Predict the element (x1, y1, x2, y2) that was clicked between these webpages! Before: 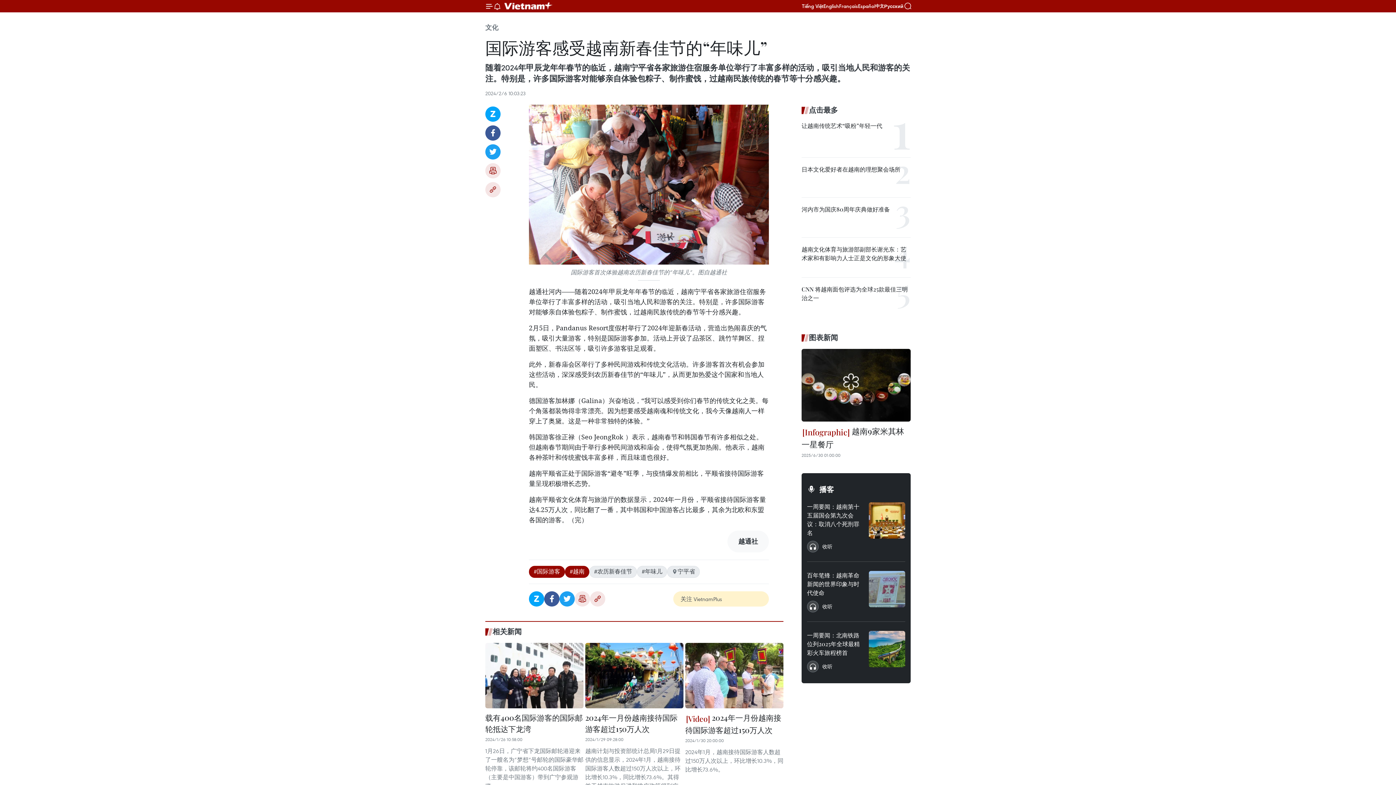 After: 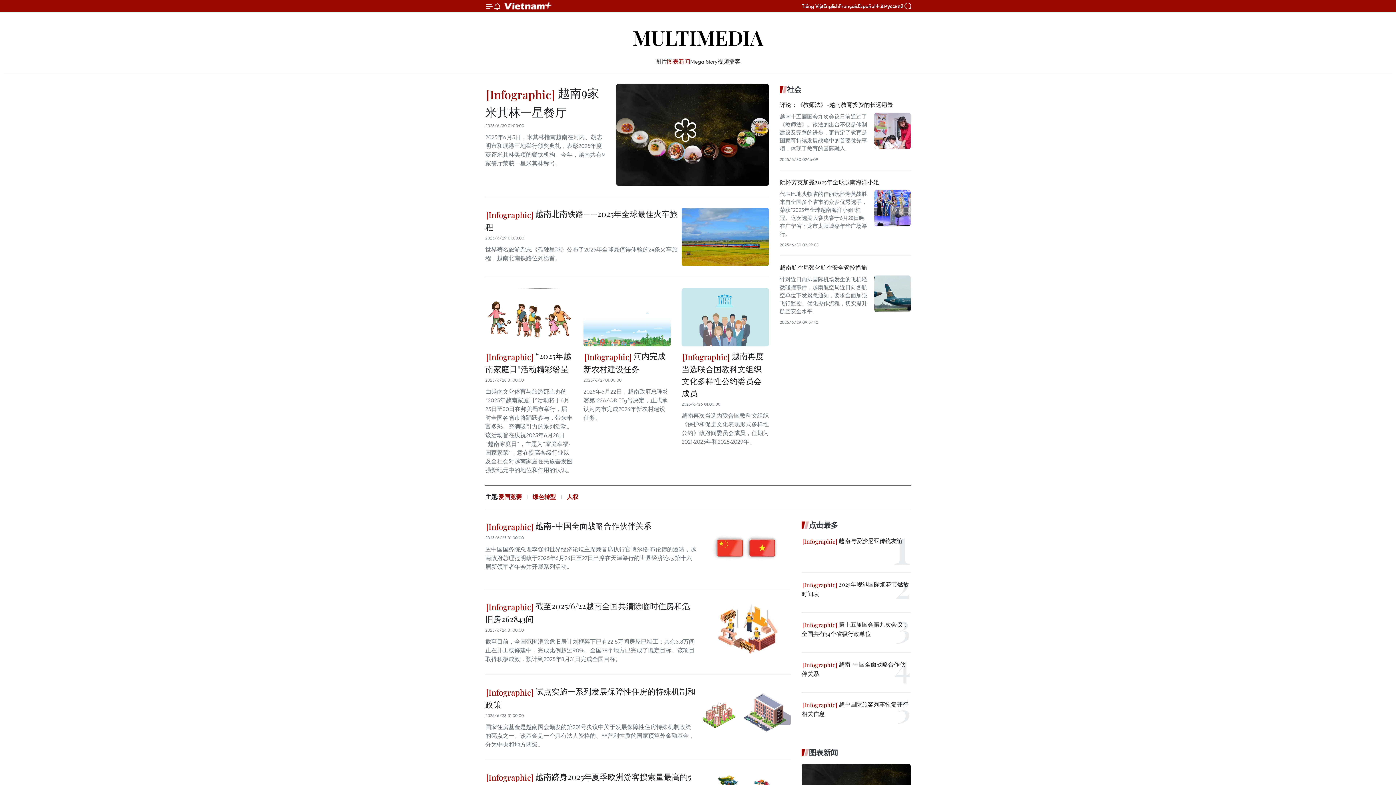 Action: bbox: (801, 332, 910, 343) label: 图表新闻